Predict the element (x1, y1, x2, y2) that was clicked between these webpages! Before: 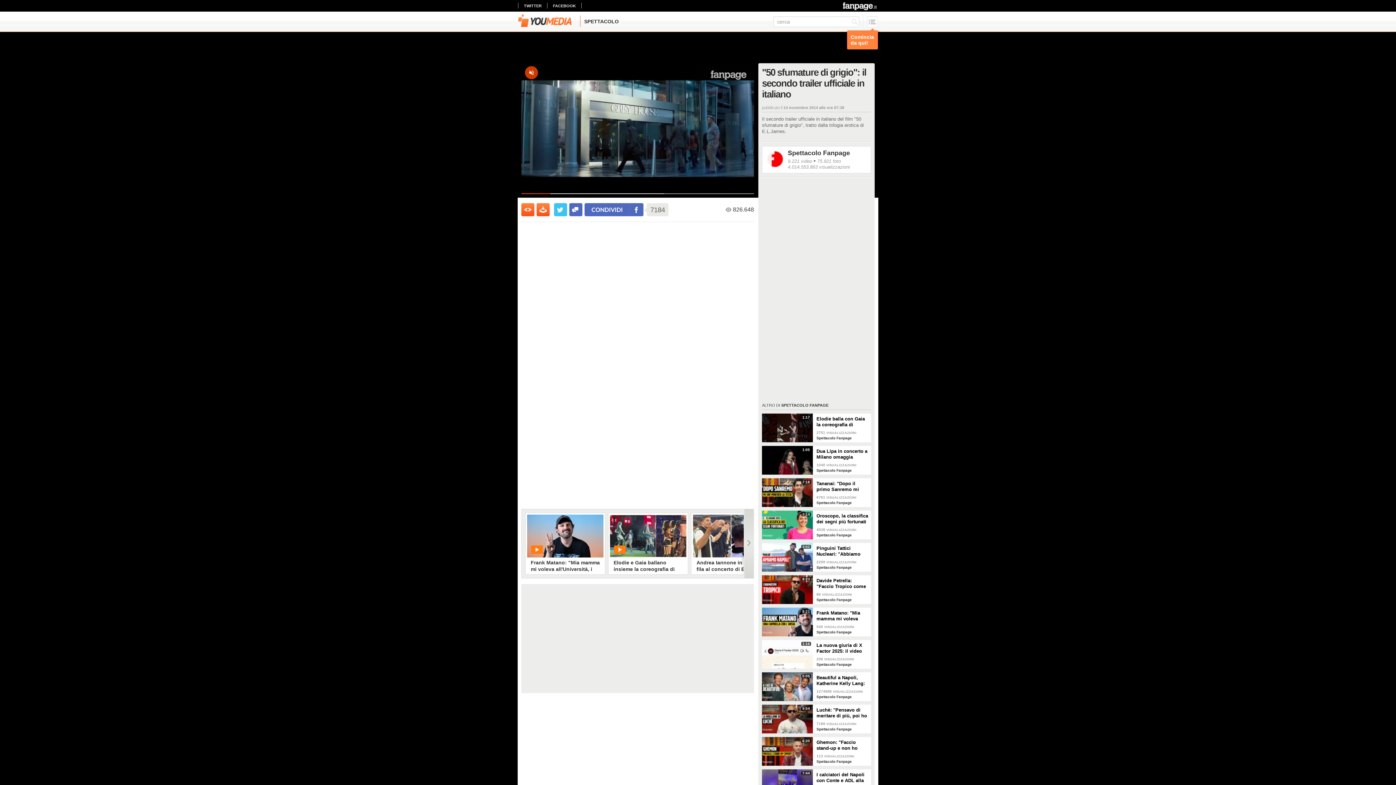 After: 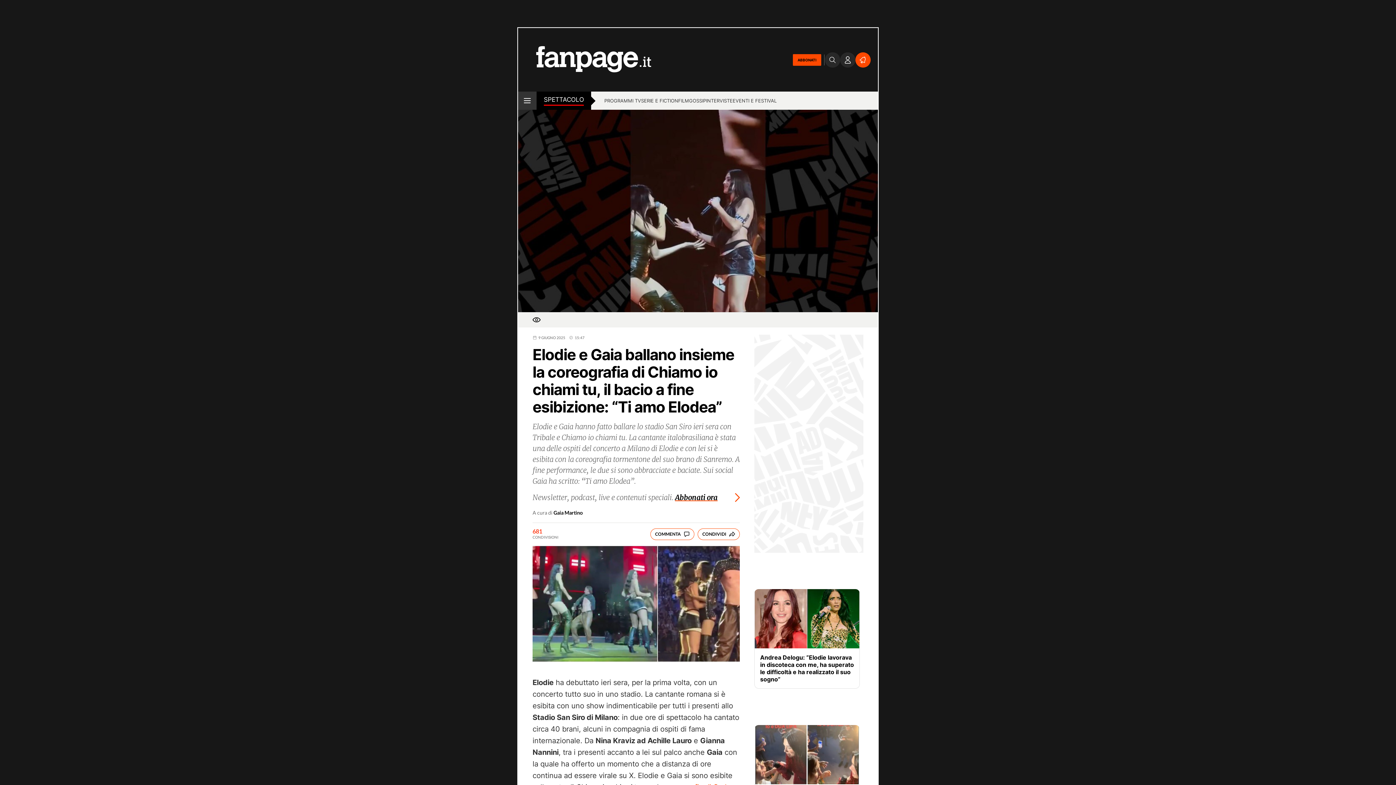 Action: bbox: (816, 413, 871, 428) label: Elodie balla con Gaia la coreografia di Chiamo io chiami tu: l'esibizione al San Siro di Milano